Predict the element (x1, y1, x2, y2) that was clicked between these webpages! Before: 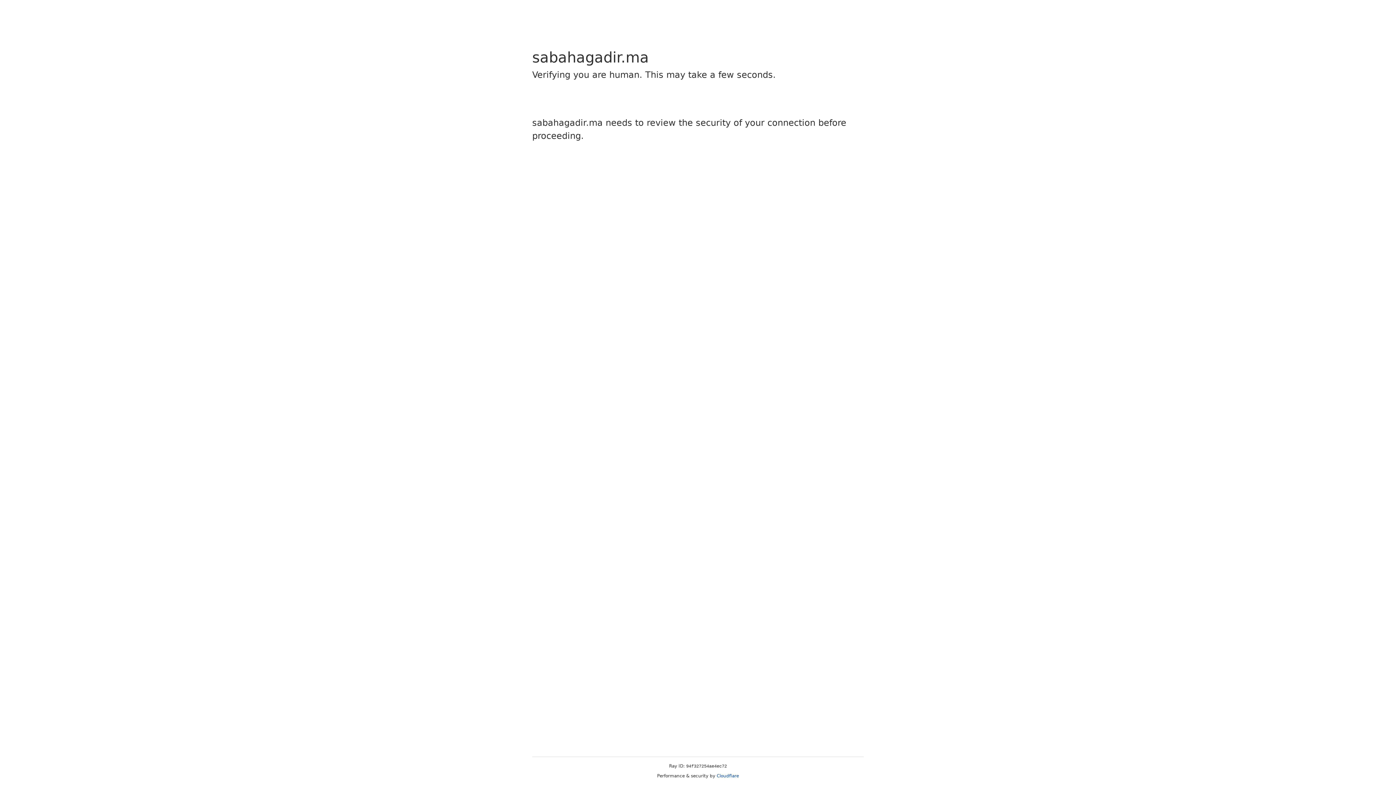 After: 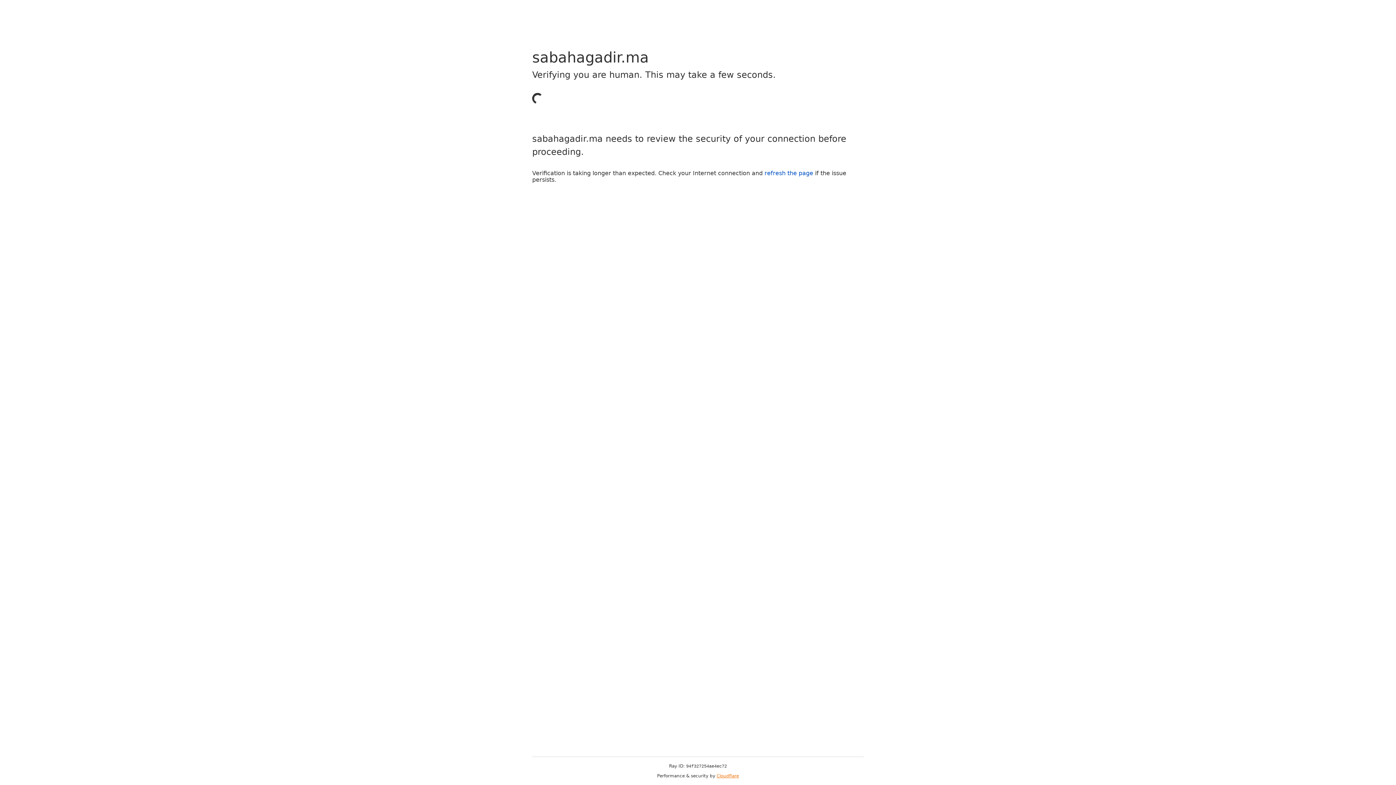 Action: bbox: (716, 773, 739, 778) label: Cloudflare